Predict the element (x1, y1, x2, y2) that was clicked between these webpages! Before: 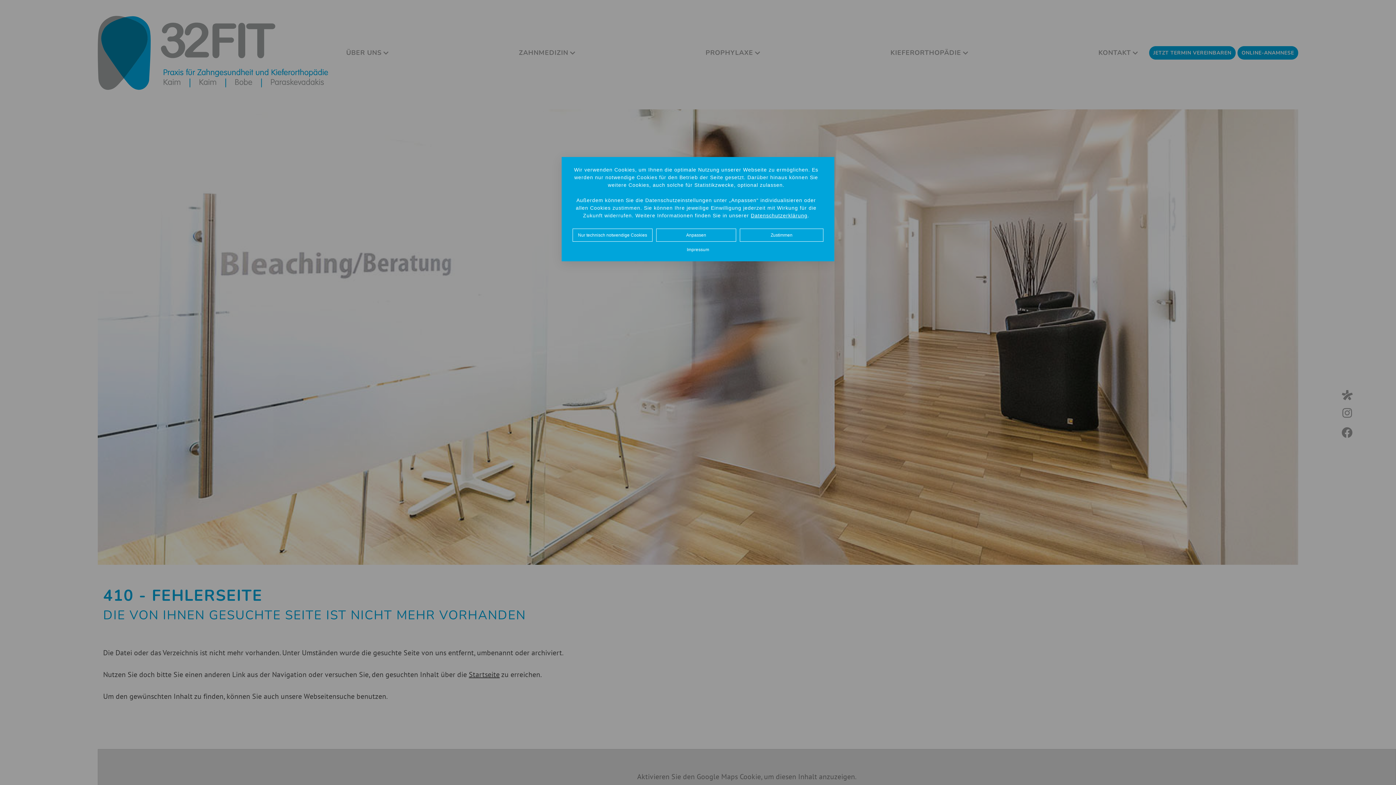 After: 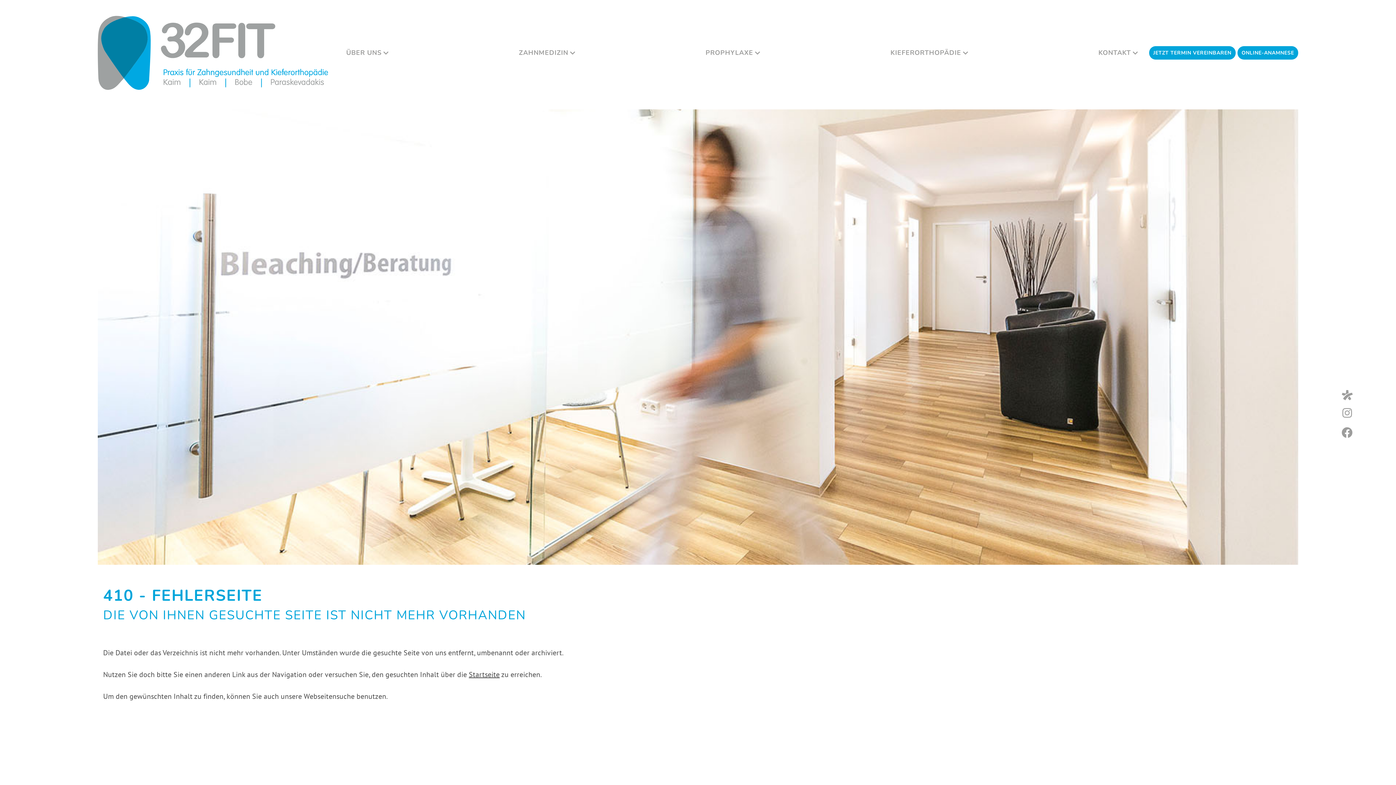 Action: bbox: (740, 228, 823, 241) label: Zustimmen